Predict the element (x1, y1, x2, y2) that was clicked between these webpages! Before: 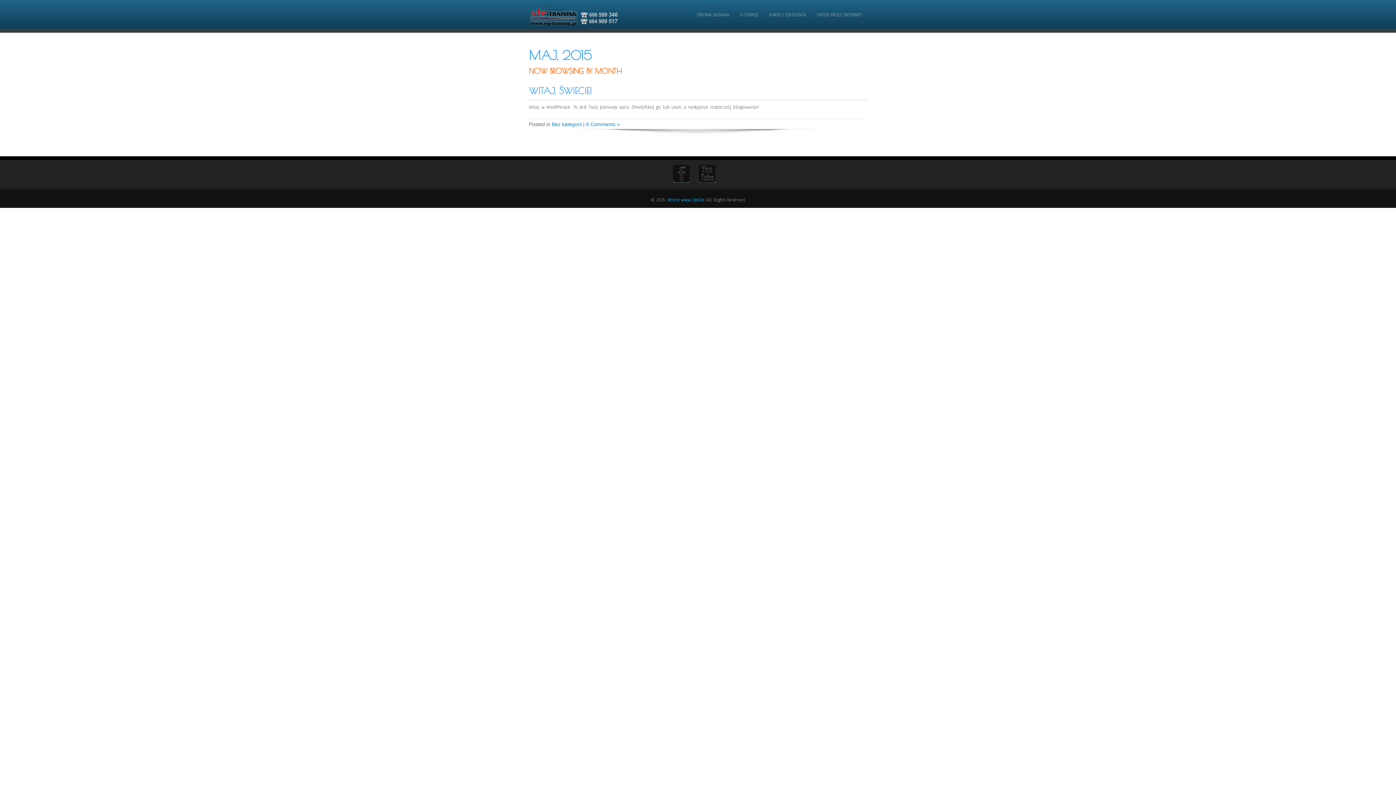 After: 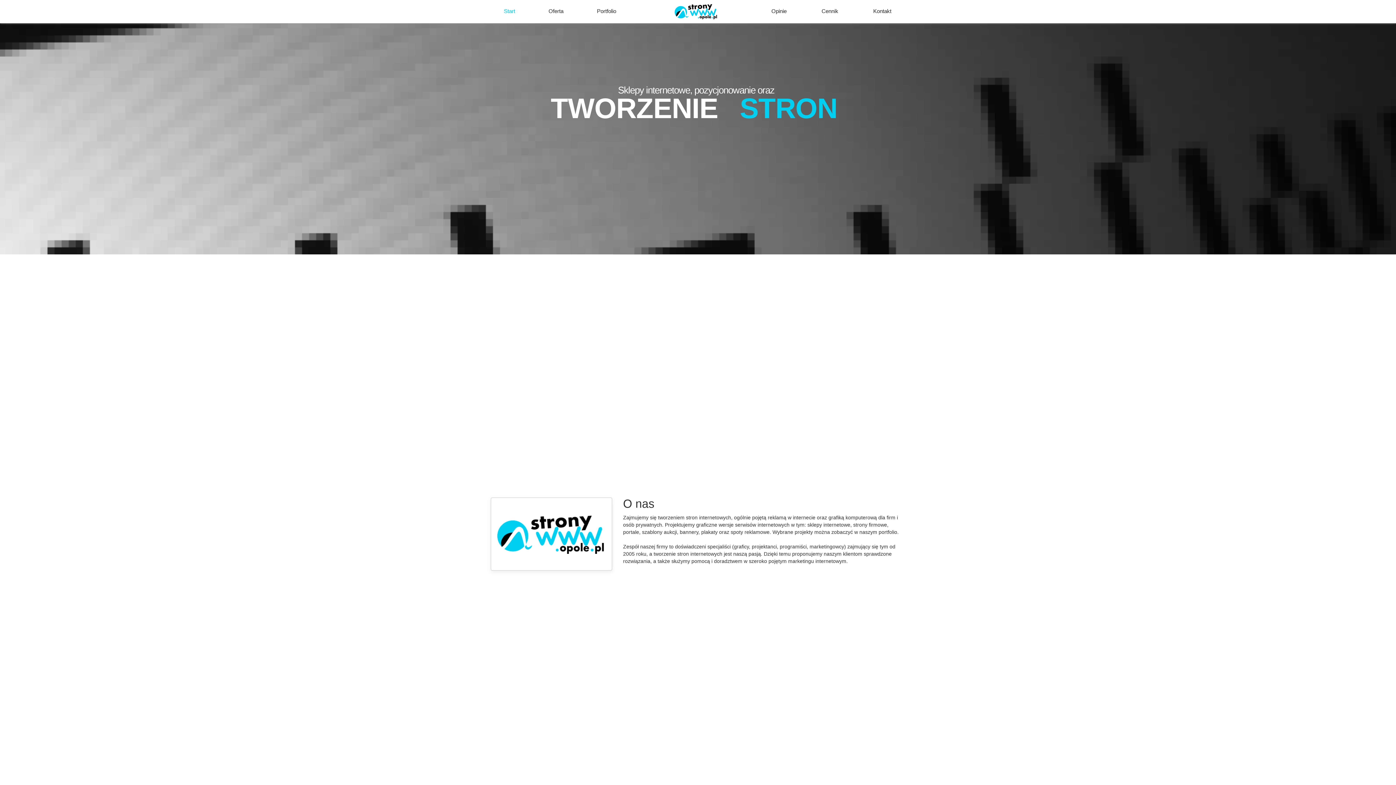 Action: bbox: (667, 197, 704, 202) label: strony www Opole